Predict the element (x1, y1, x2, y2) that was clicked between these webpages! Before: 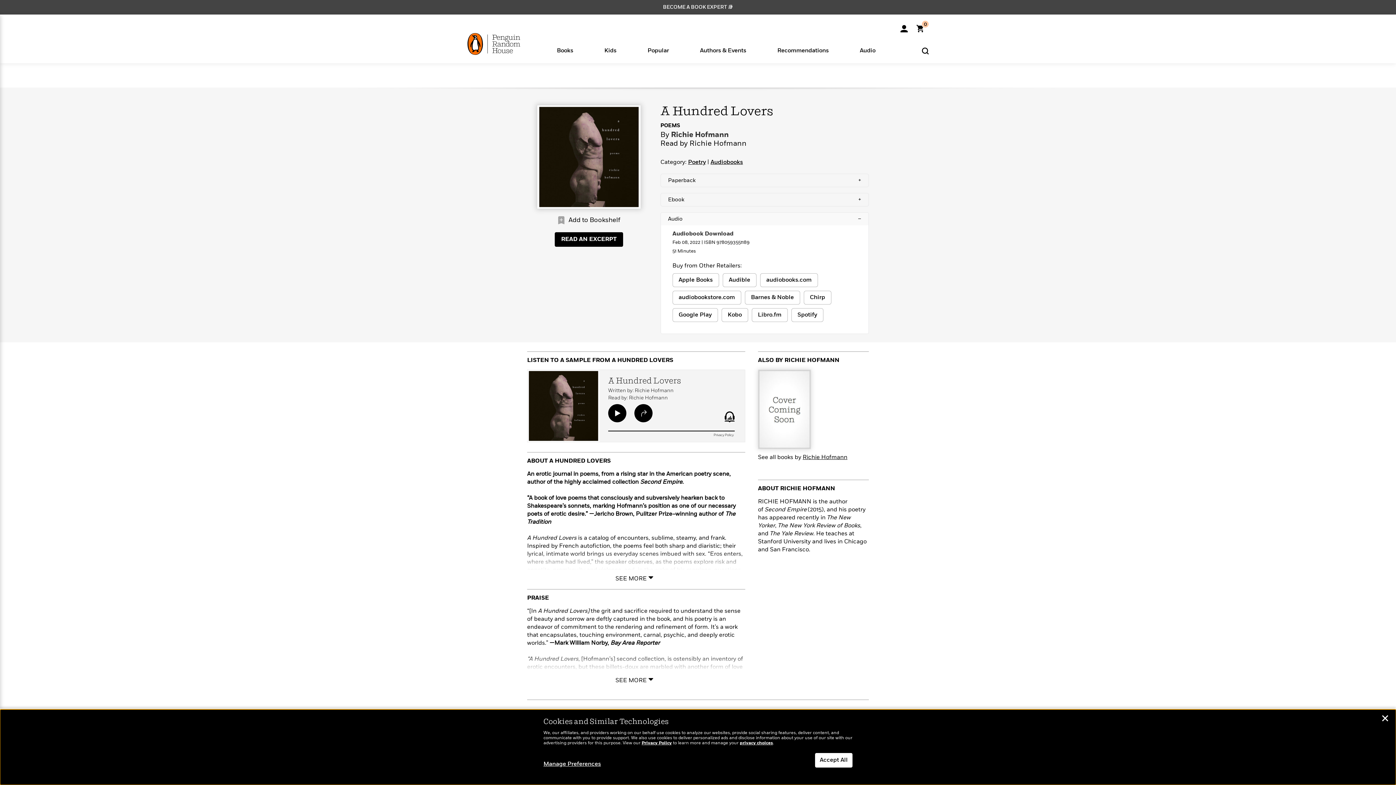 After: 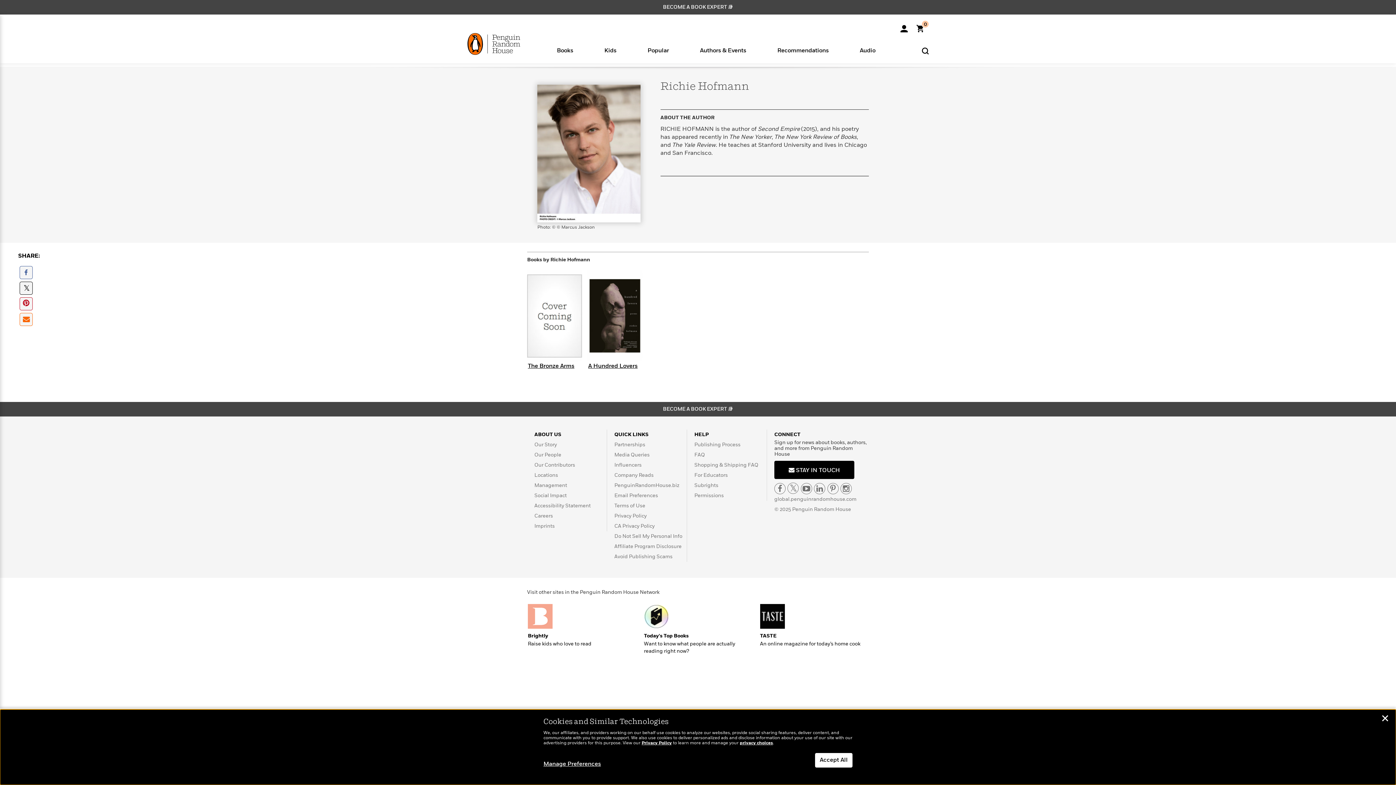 Action: bbox: (671, 130, 728, 139) label: Richie Hofmann